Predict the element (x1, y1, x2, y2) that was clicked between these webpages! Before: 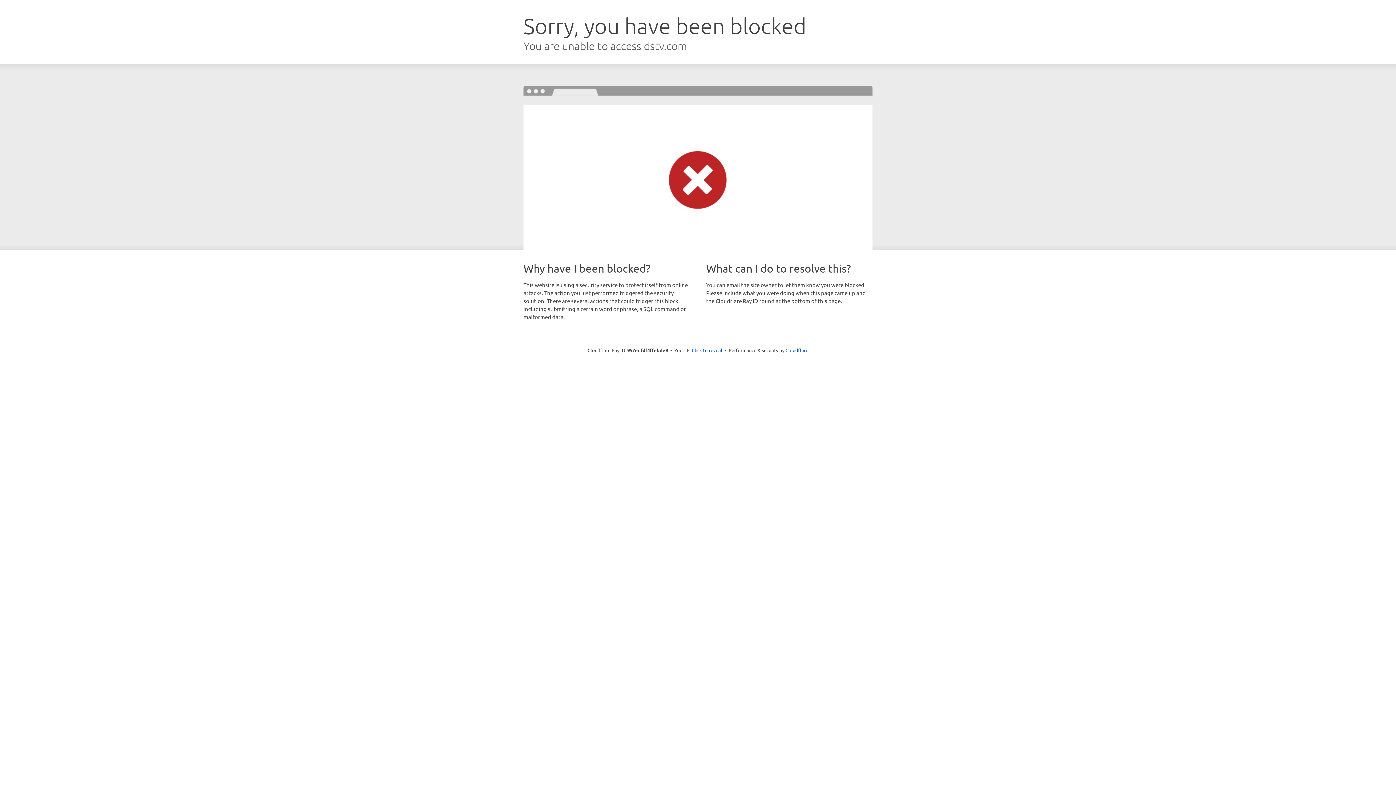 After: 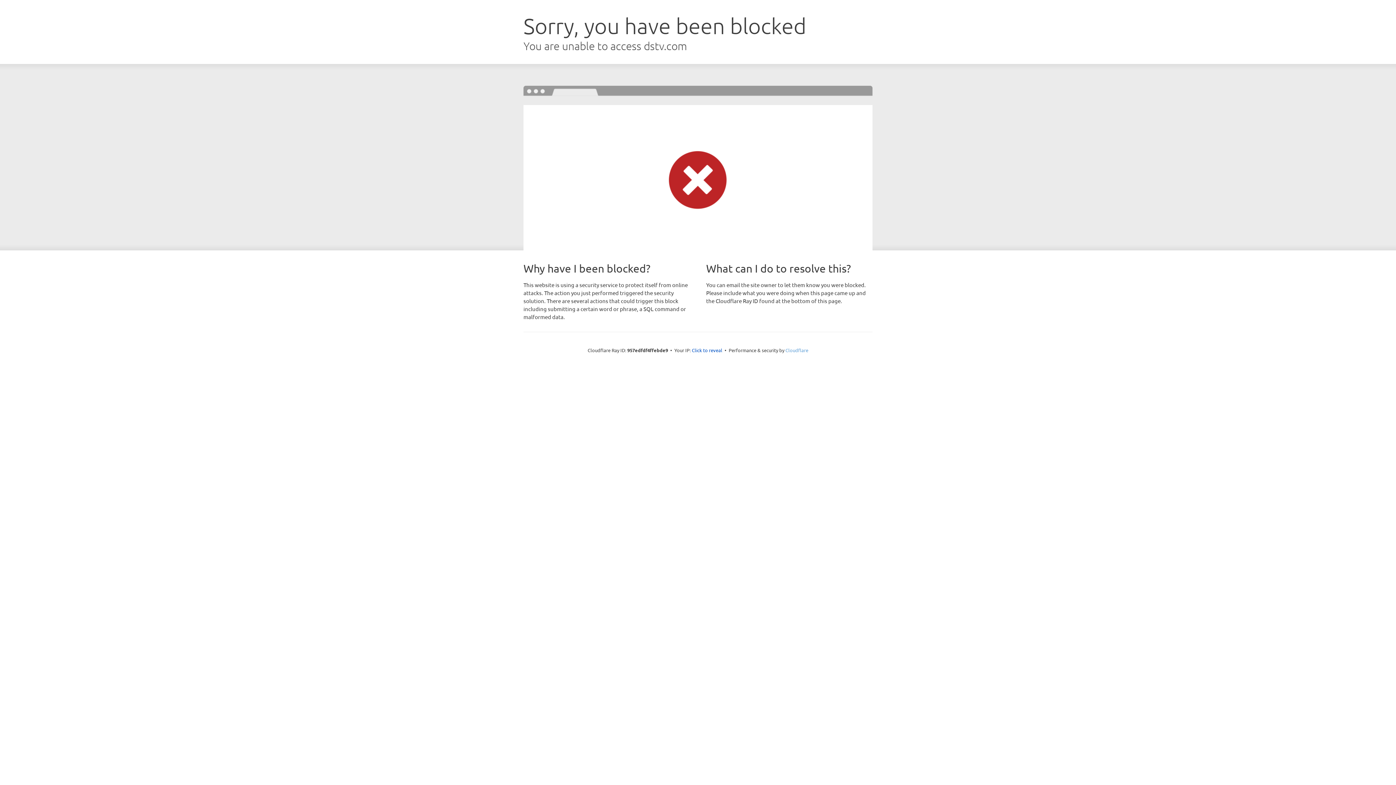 Action: label: Cloudflare bbox: (785, 347, 808, 353)